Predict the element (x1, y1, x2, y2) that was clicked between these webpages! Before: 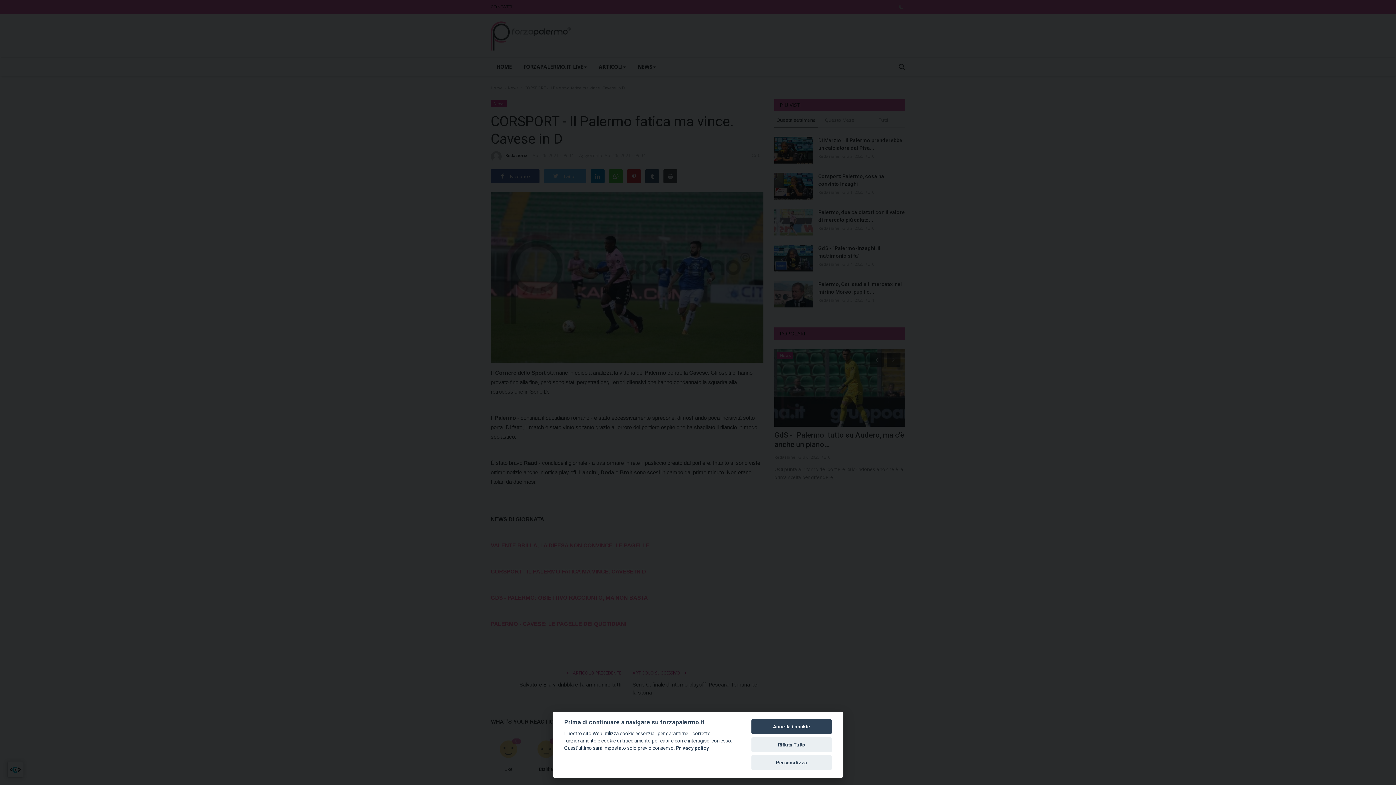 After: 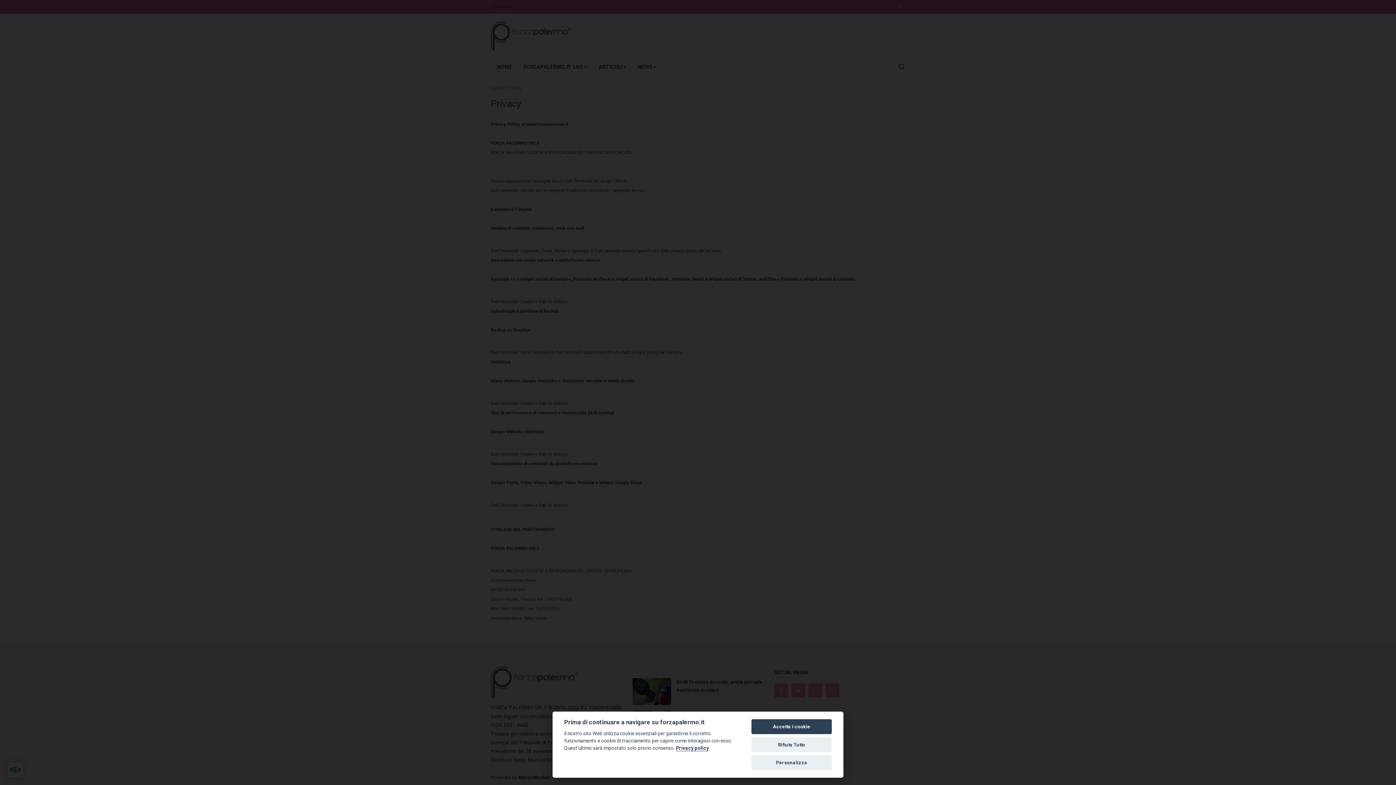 Action: bbox: (676, 745, 709, 751) label: Privacy policy